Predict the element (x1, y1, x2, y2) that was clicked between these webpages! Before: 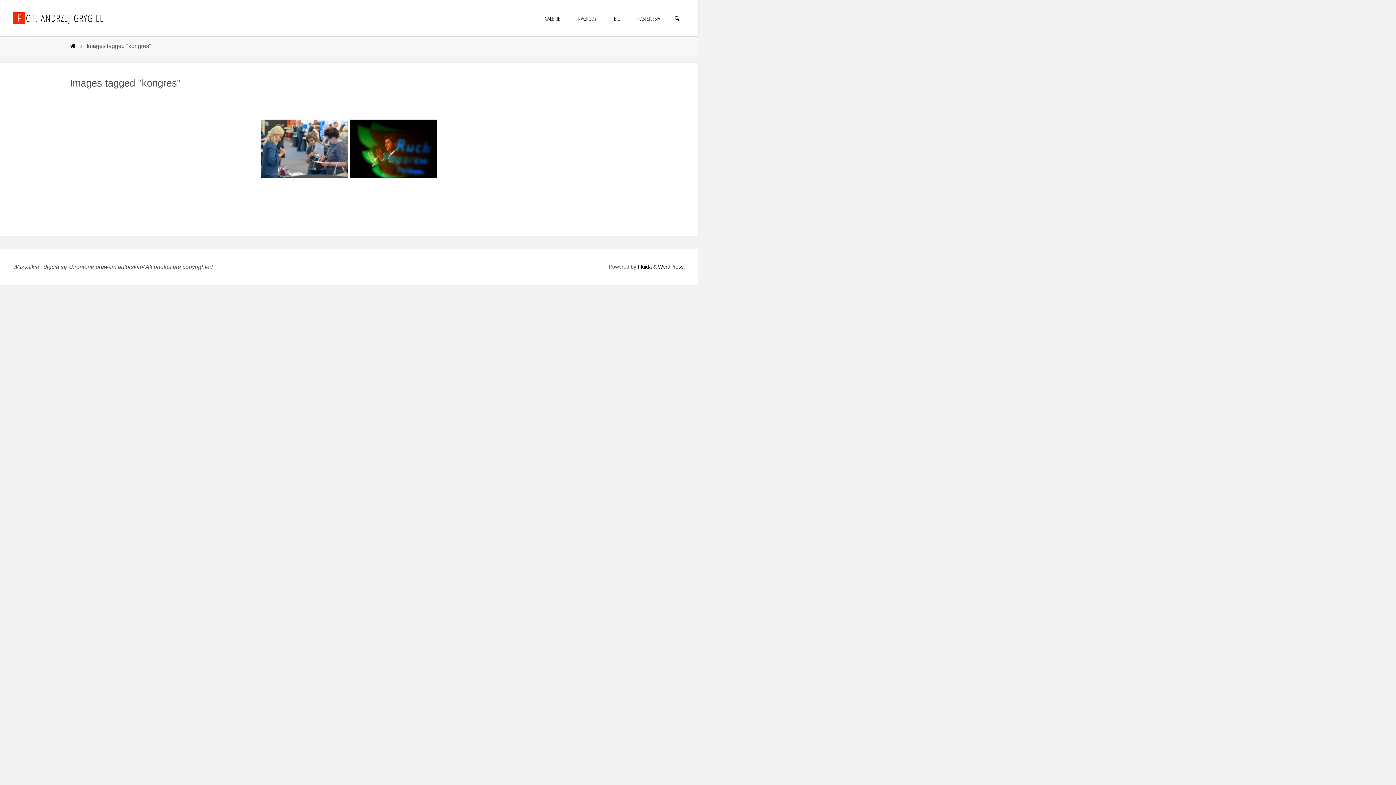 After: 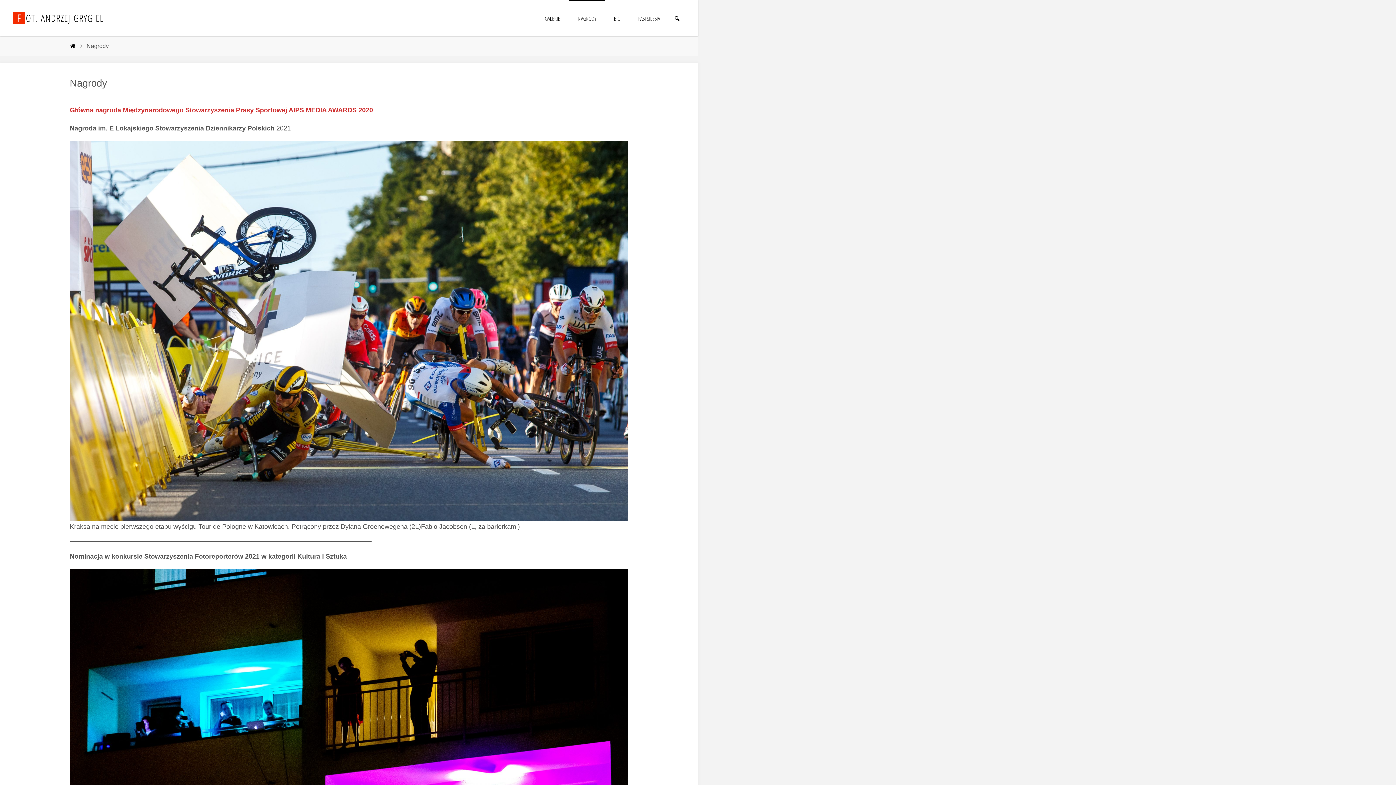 Action: bbox: (569, 0, 605, 36) label: NAGRODY